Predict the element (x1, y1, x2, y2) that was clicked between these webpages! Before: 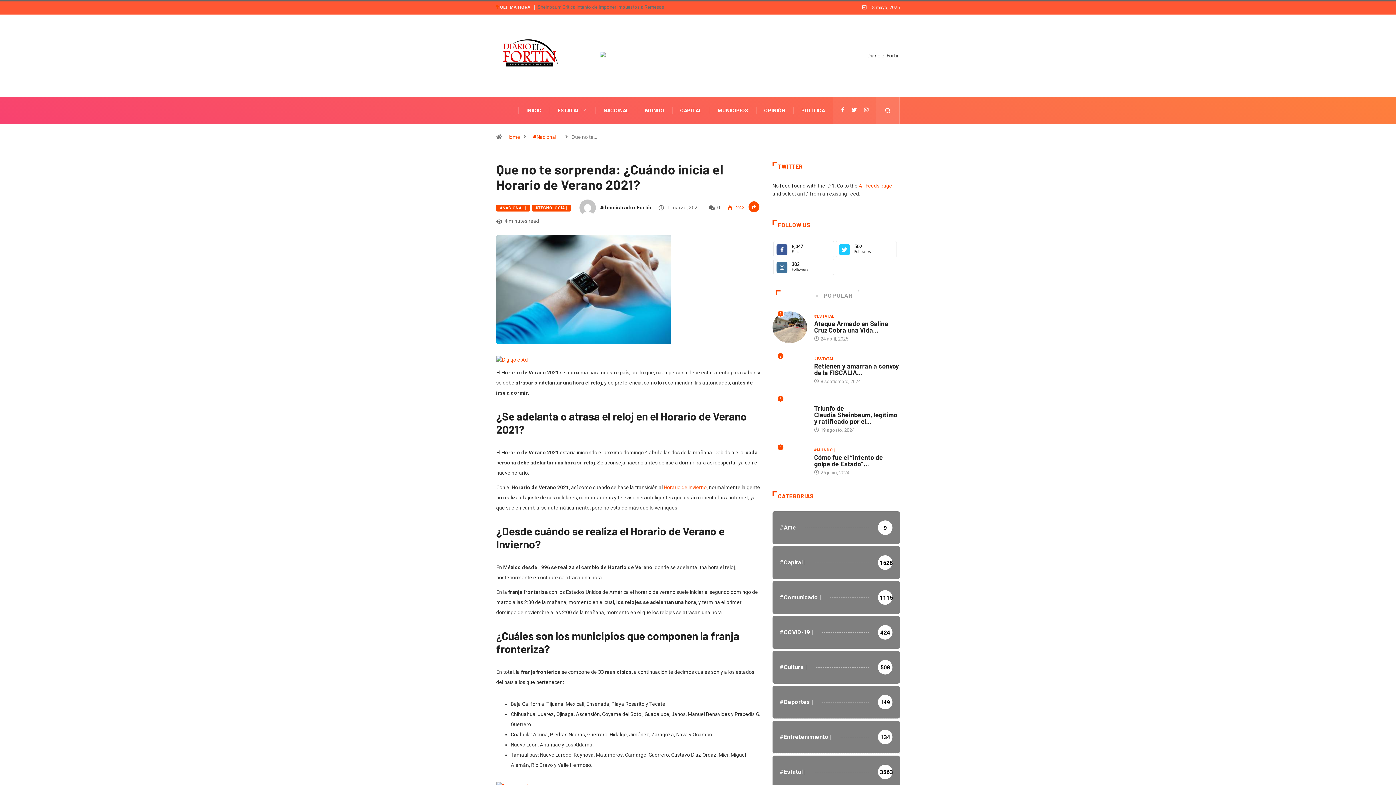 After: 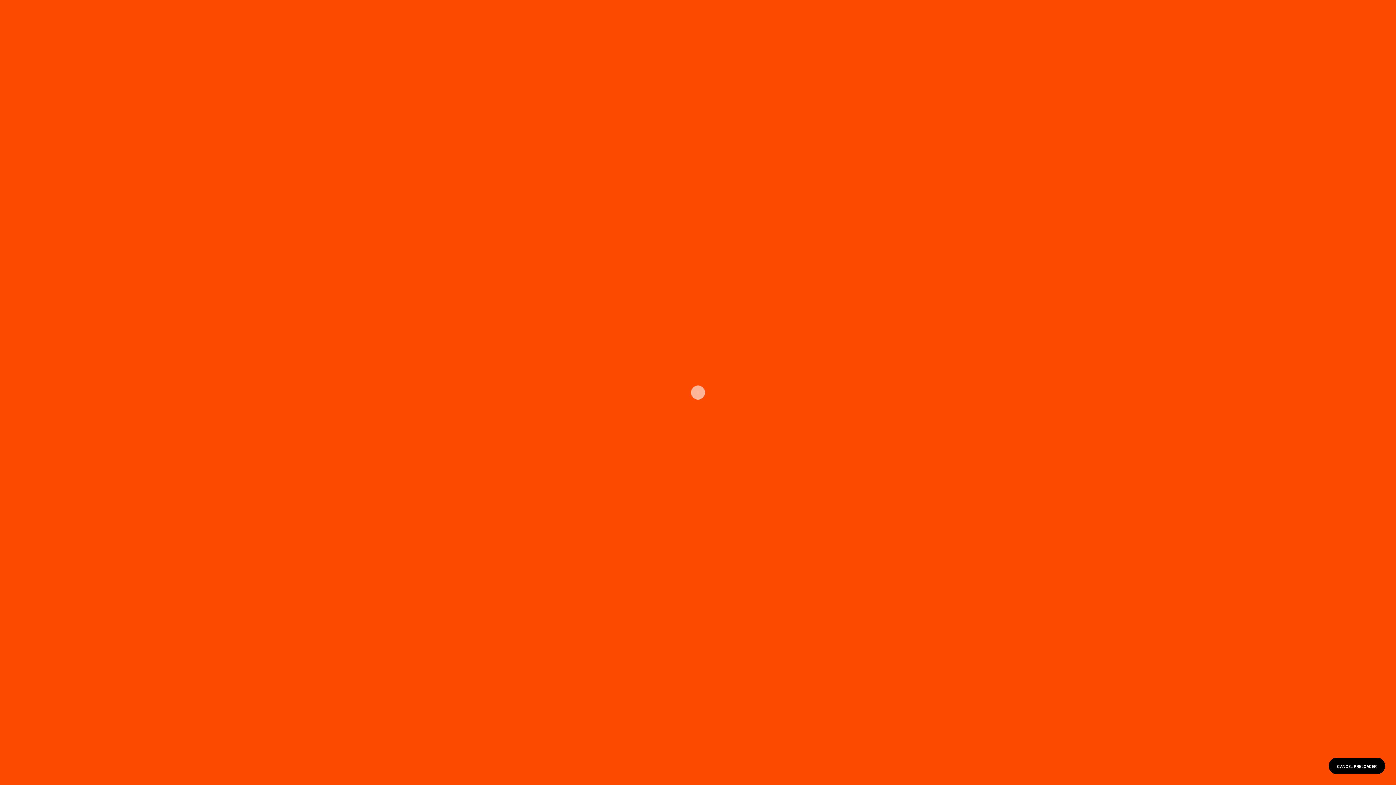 Action: label: #NACIONAL | bbox: (496, 204, 530, 211)